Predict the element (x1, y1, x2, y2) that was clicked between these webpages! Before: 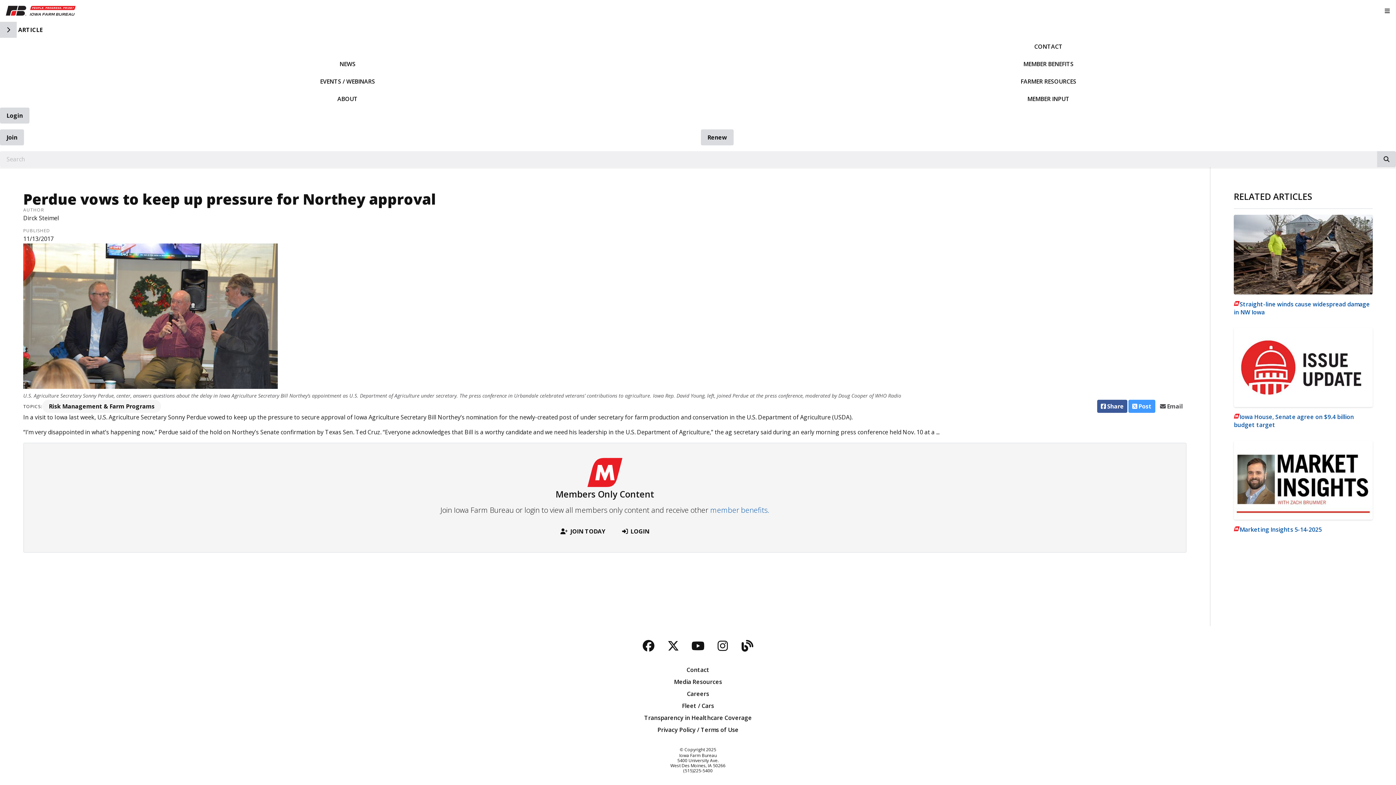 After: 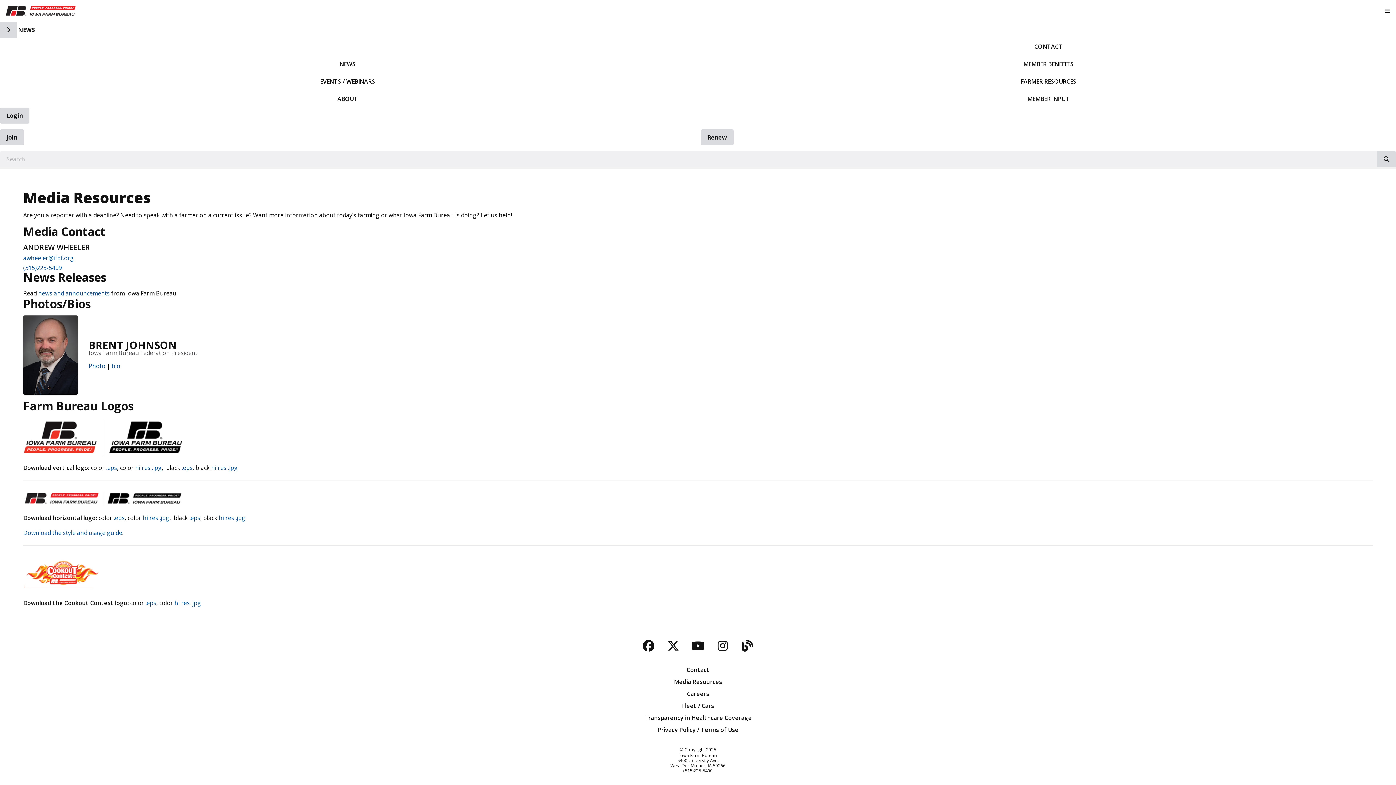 Action: label: Media Resources bbox: (5, 677, 1390, 686)